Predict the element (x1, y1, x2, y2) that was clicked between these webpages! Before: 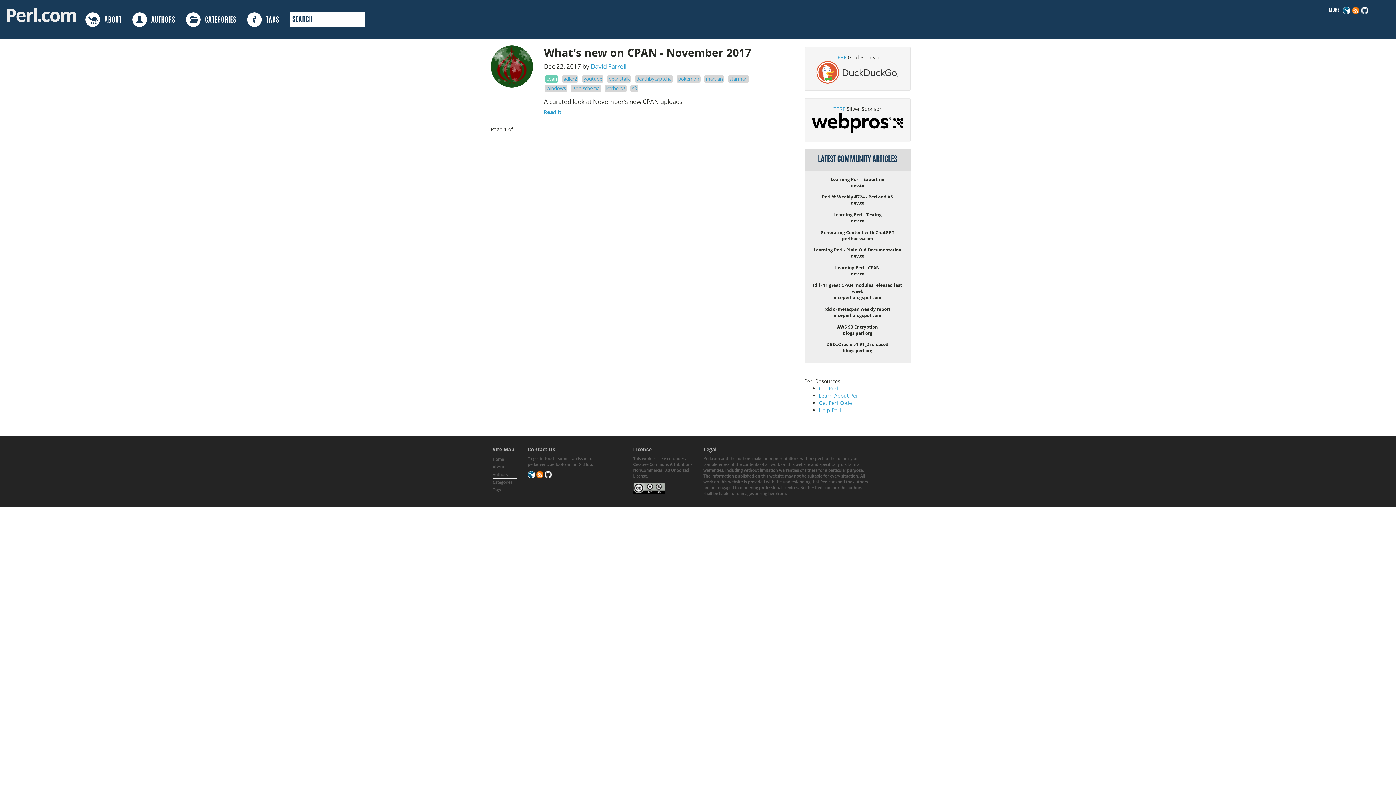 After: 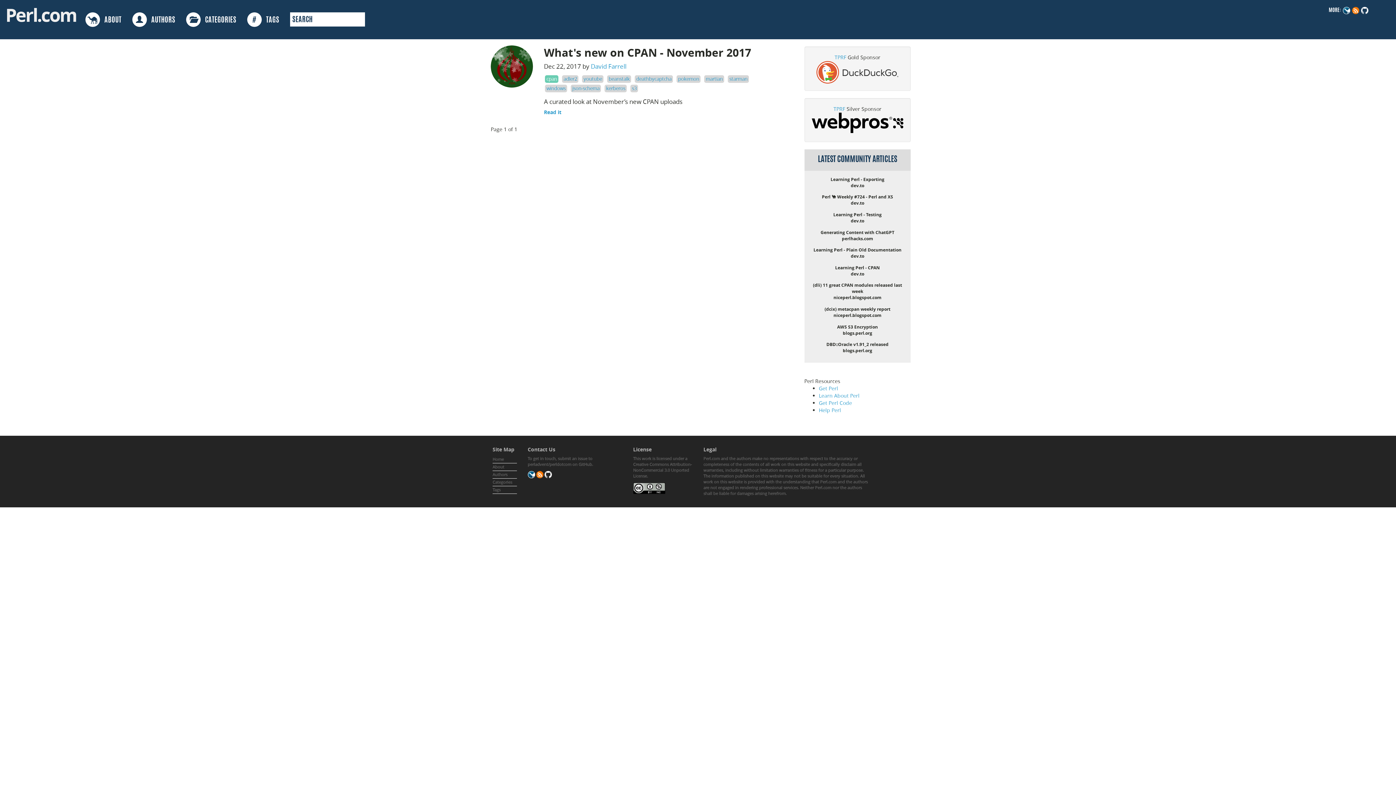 Action: bbox: (608, 75, 629, 82) label: beanstalk